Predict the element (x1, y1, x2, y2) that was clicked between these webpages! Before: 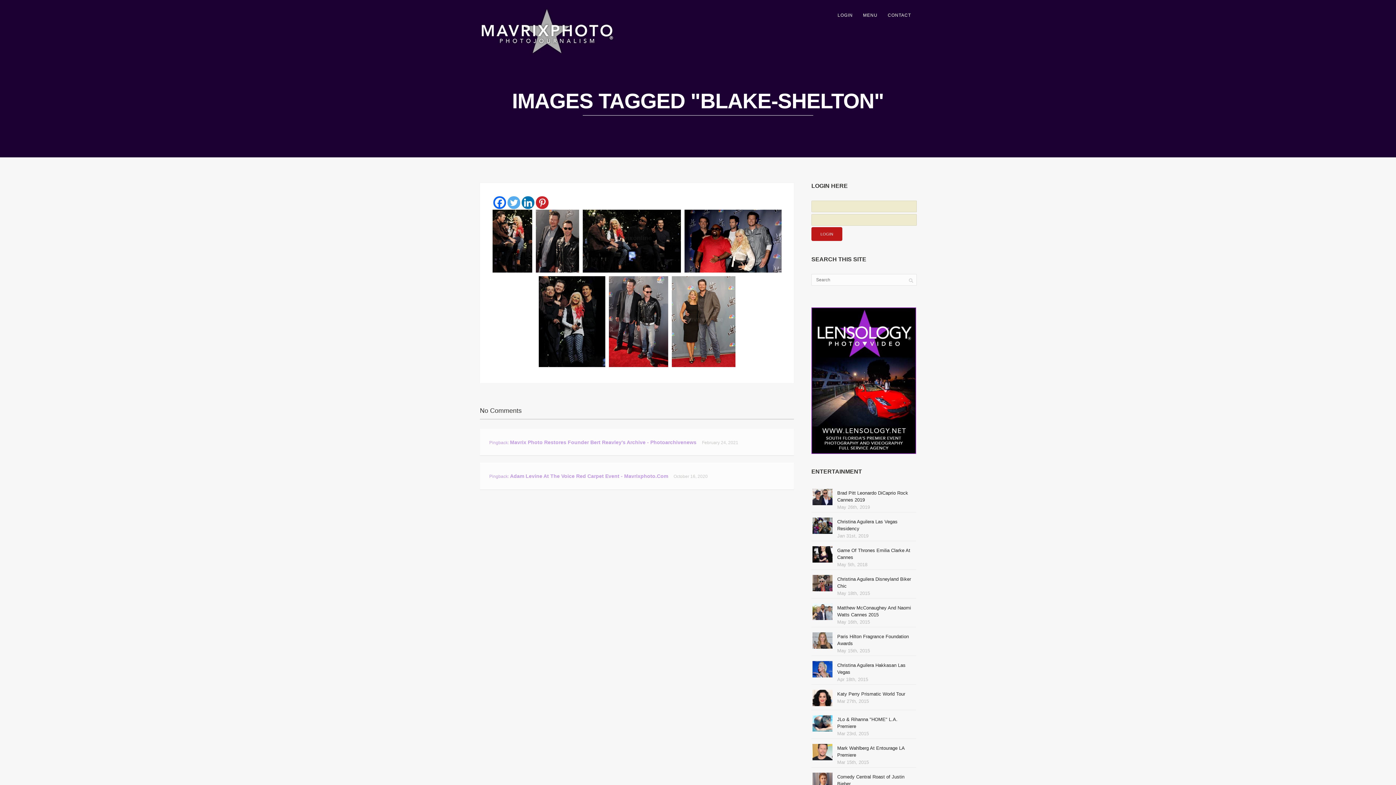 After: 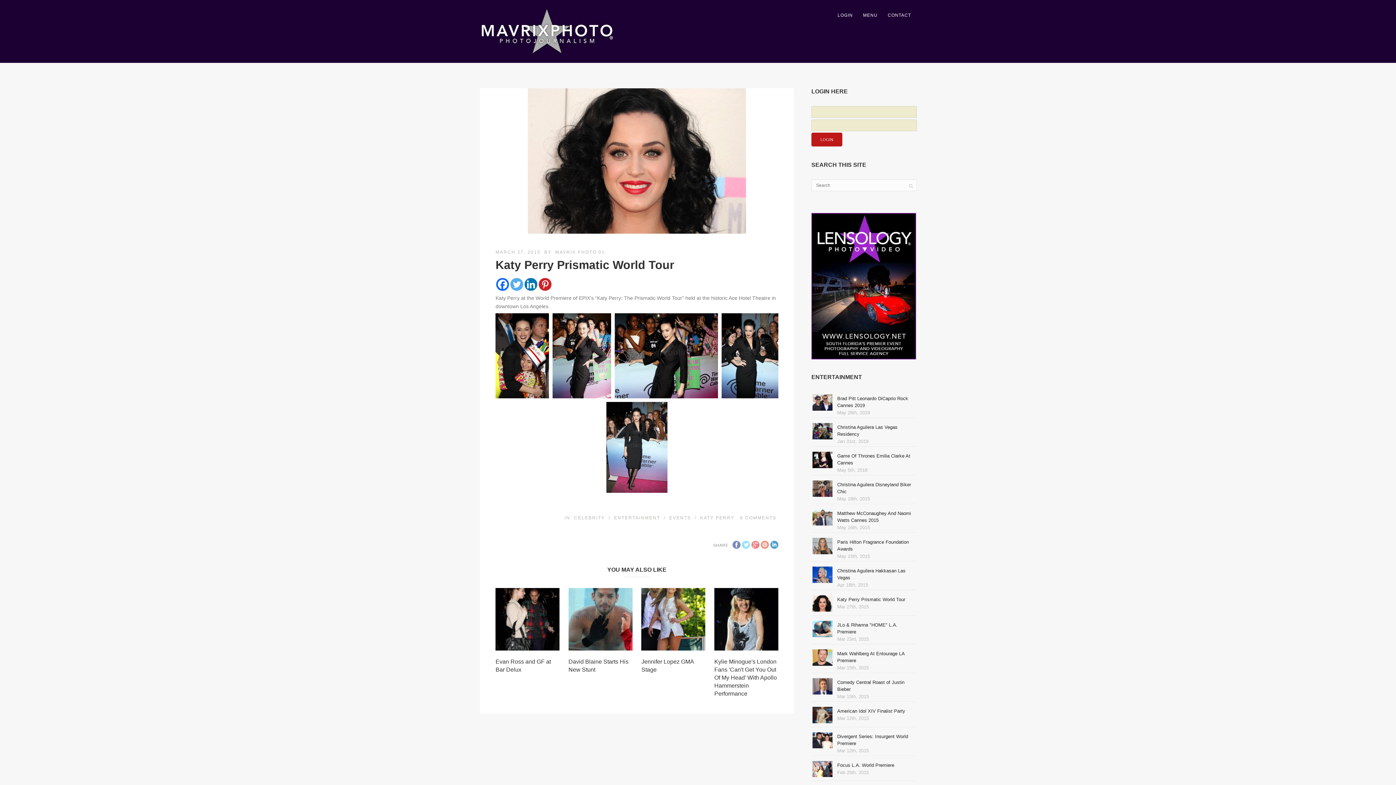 Action: label: Katy Perry Prismatic World Tour bbox: (837, 691, 905, 697)